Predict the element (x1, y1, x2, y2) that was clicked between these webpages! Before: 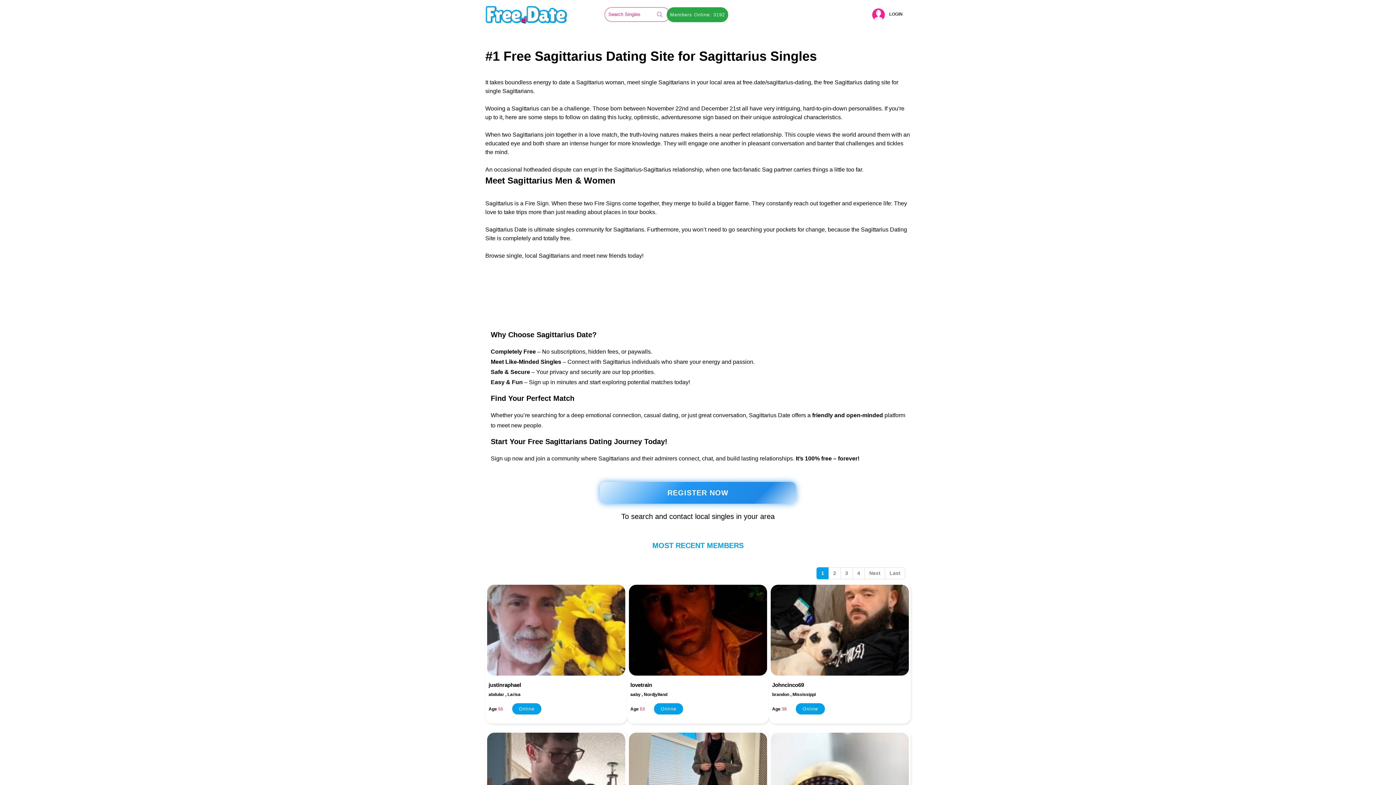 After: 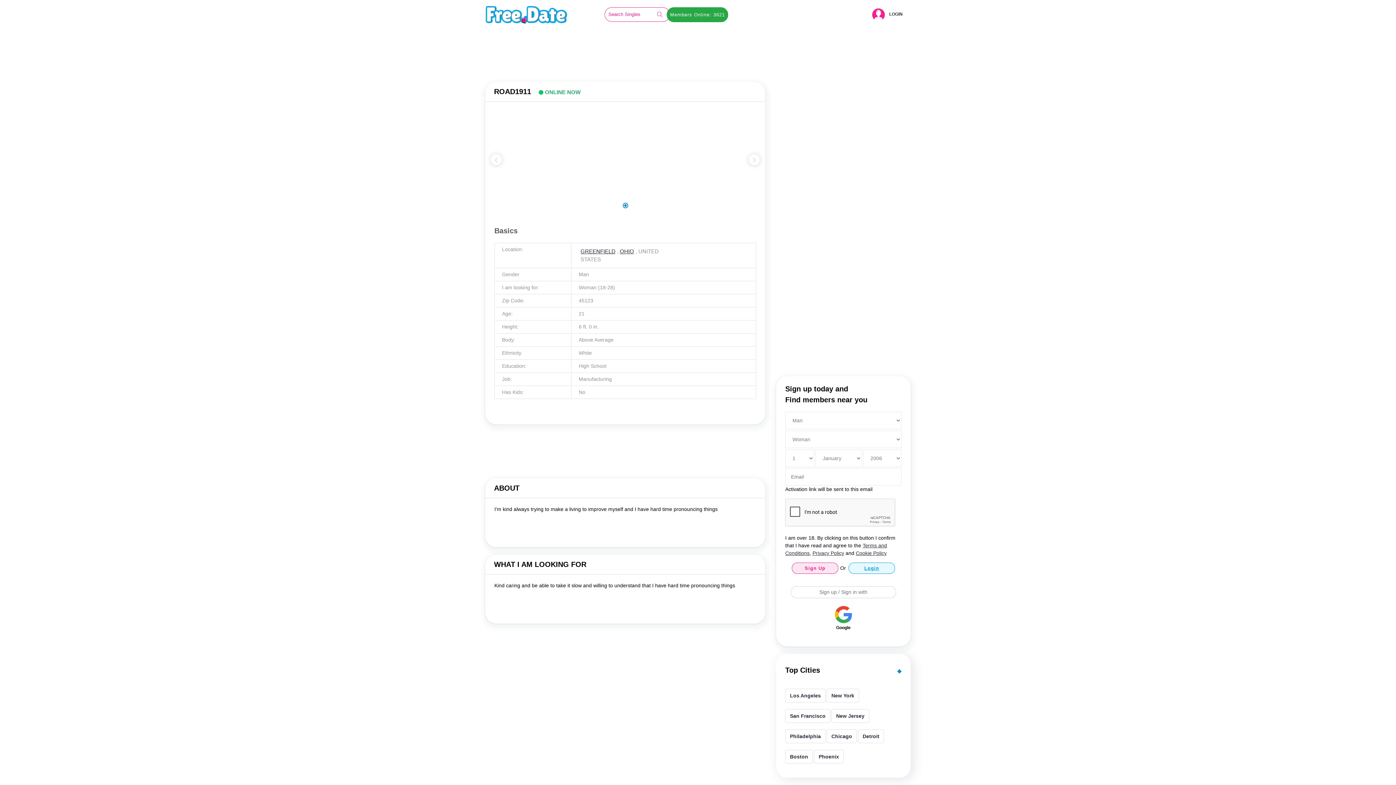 Action: bbox: (487, 733, 625, 824)